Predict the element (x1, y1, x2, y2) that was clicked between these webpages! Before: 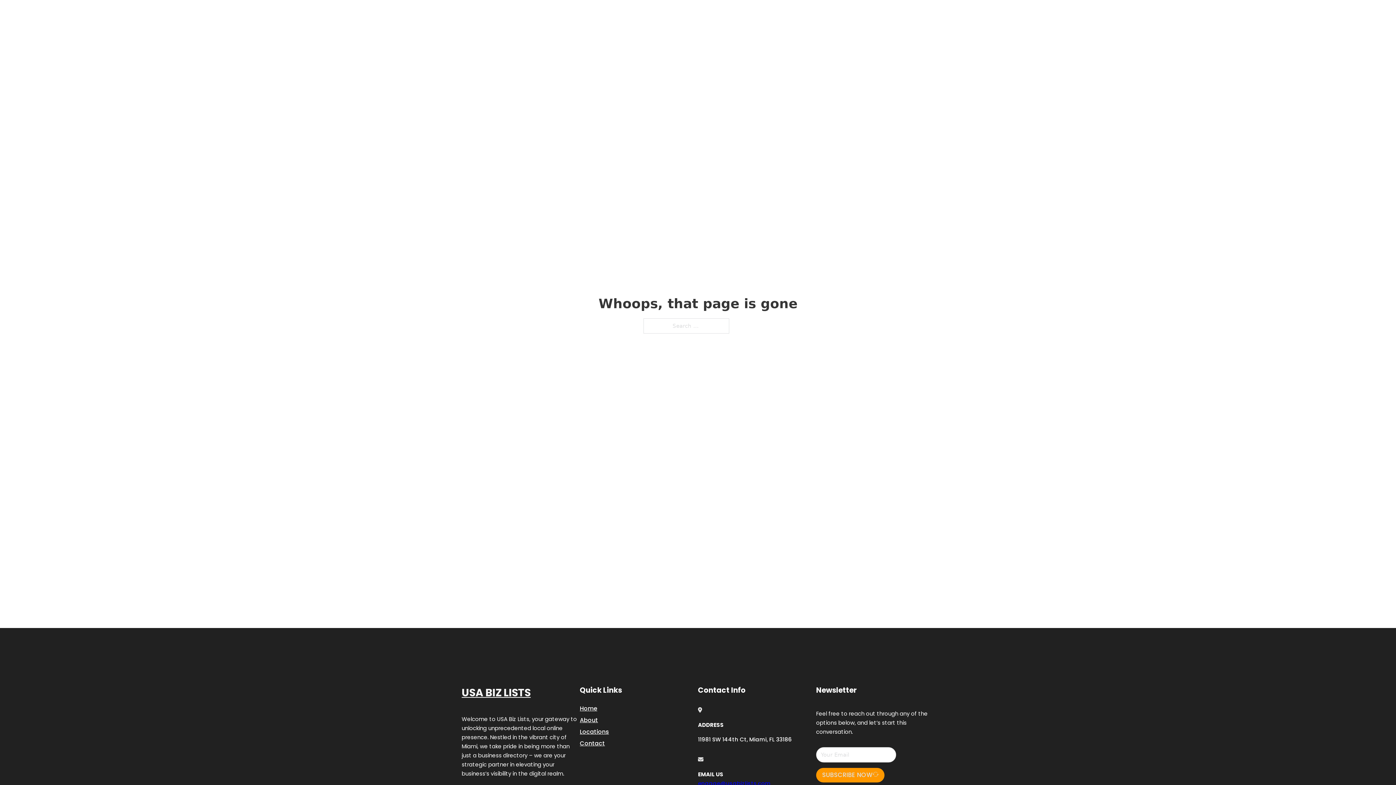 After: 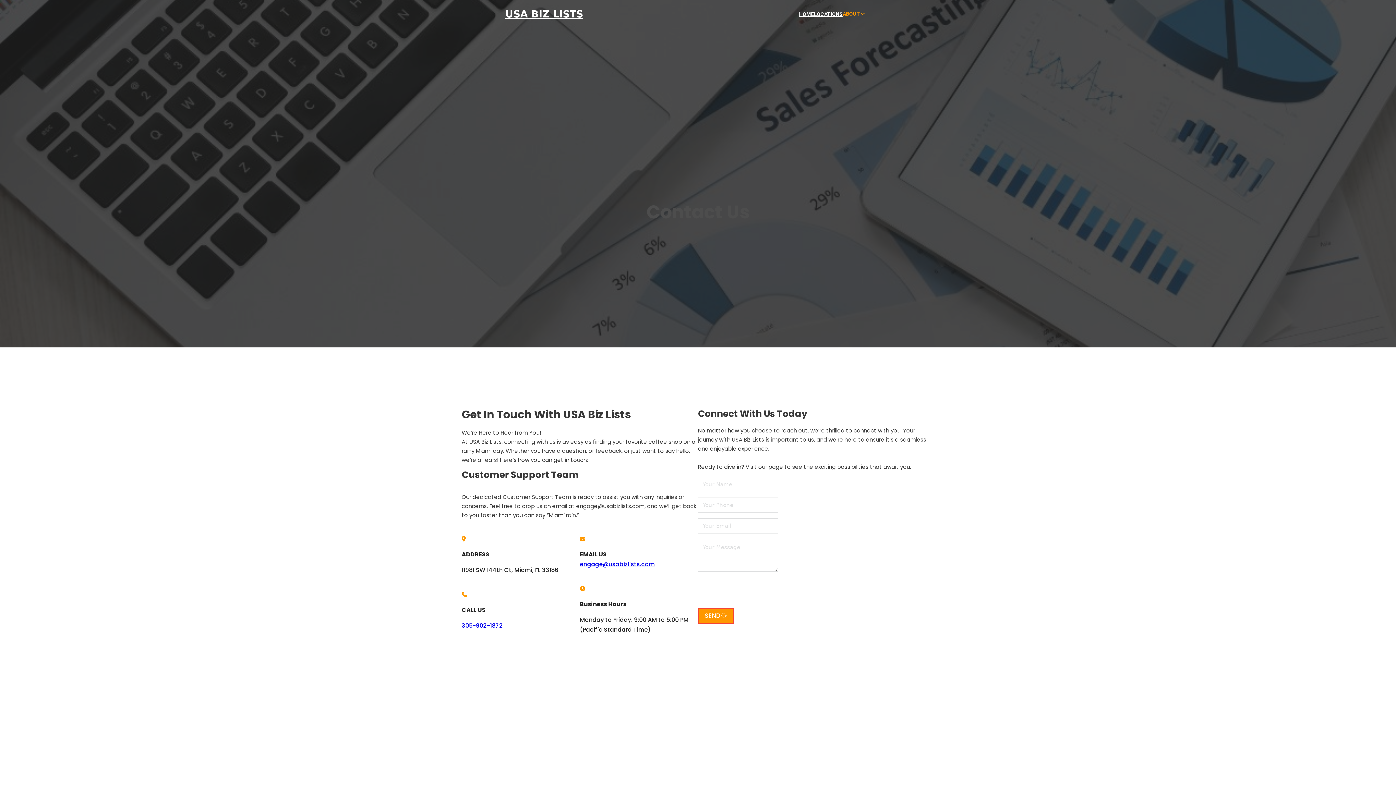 Action: label: Contact bbox: (580, 738, 605, 748)